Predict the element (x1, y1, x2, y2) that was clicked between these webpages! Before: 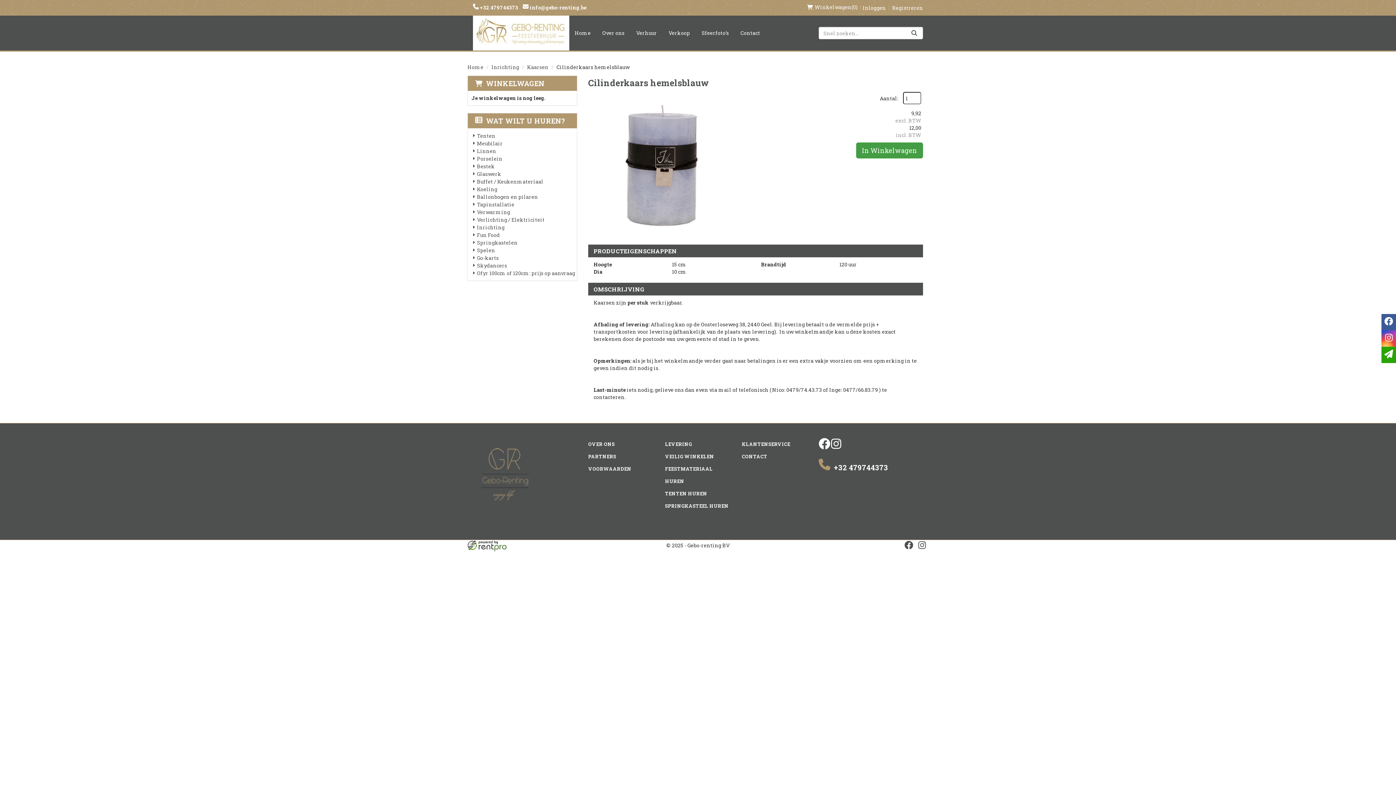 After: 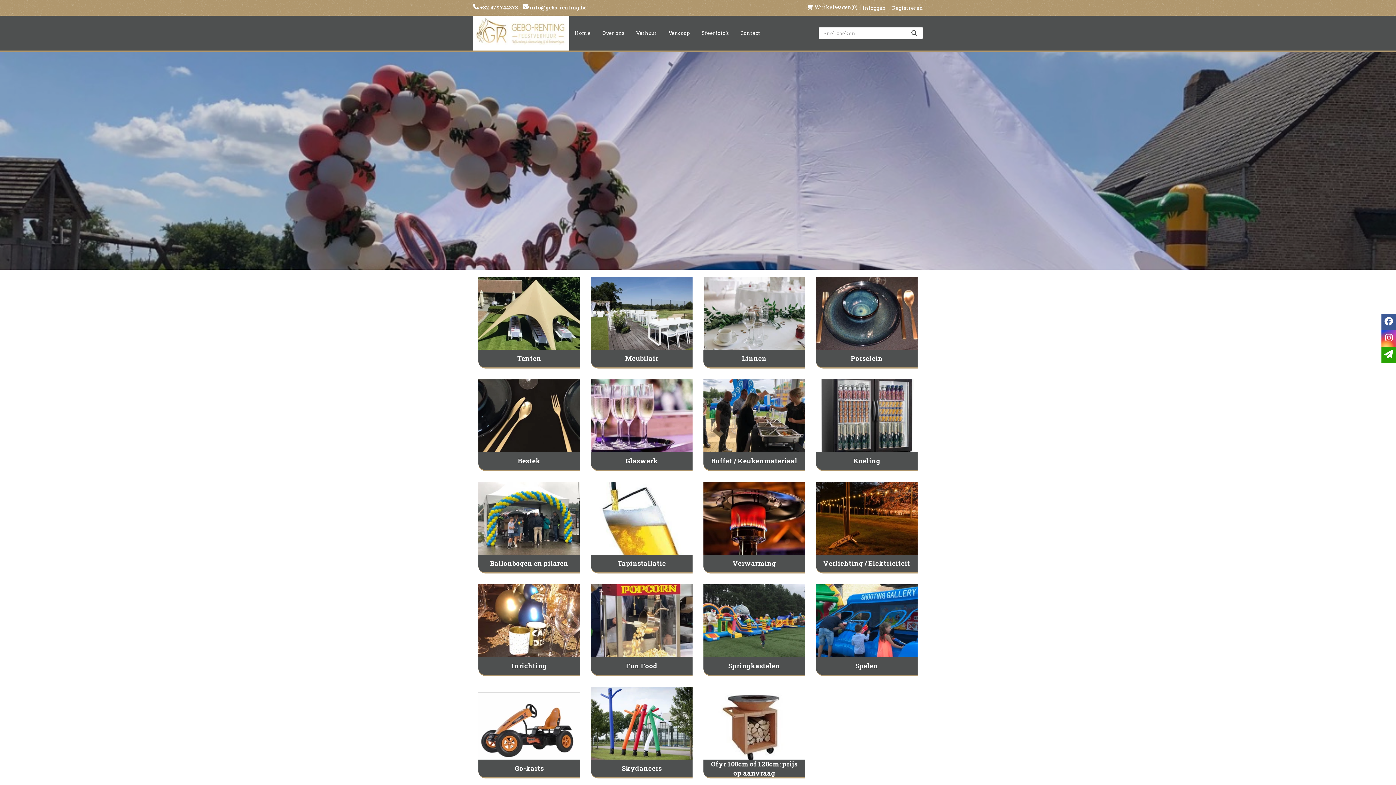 Action: bbox: (473, 15, 569, 50)